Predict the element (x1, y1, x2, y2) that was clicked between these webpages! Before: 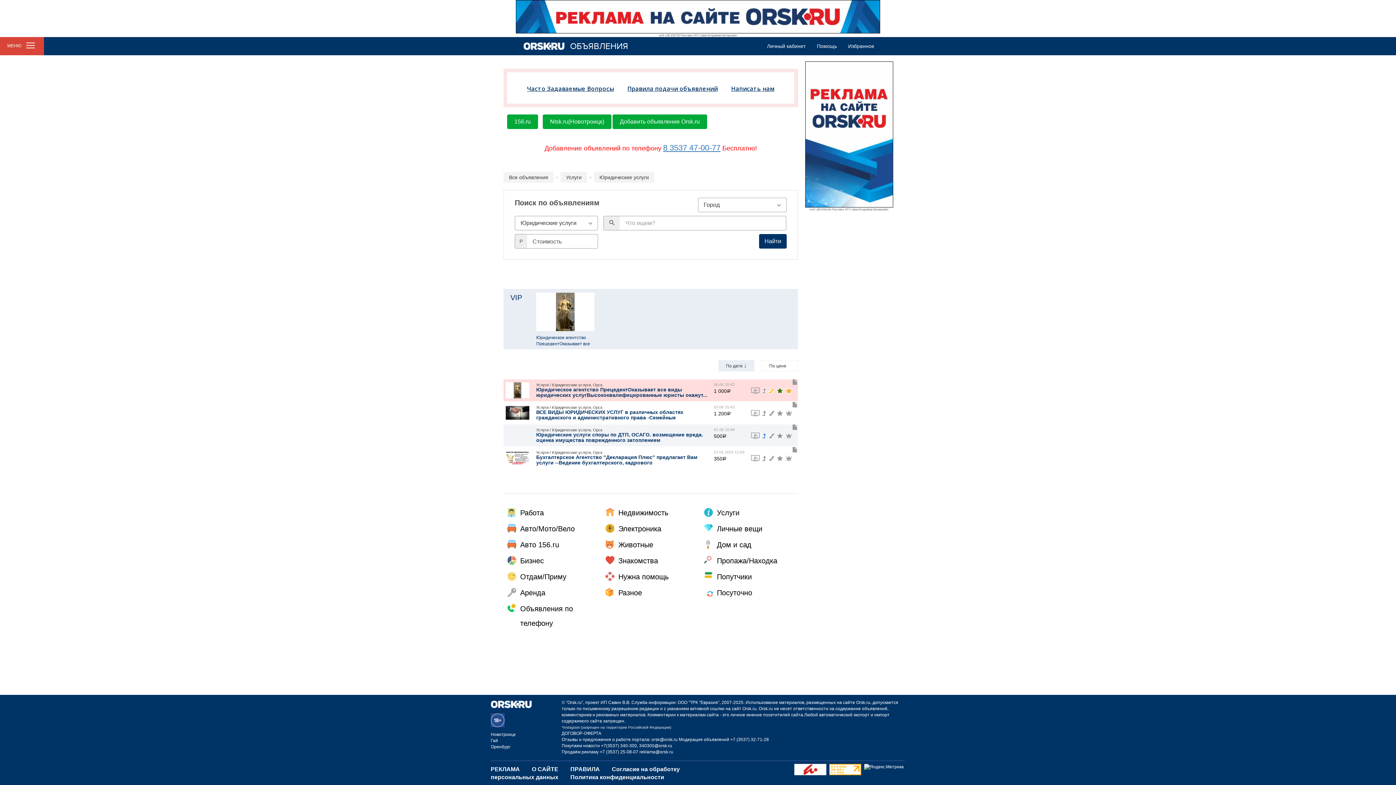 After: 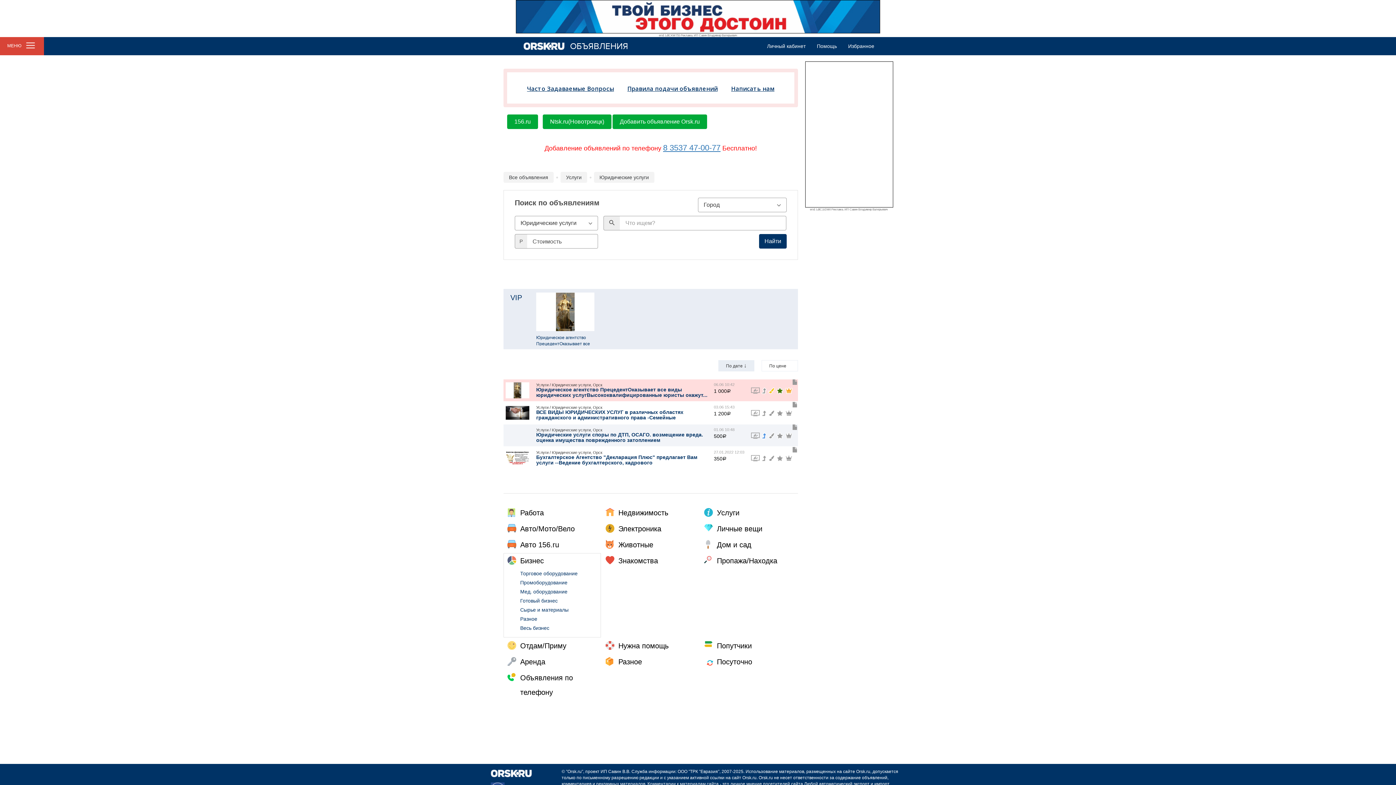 Action: label: Бизнес bbox: (503, 553, 601, 568)